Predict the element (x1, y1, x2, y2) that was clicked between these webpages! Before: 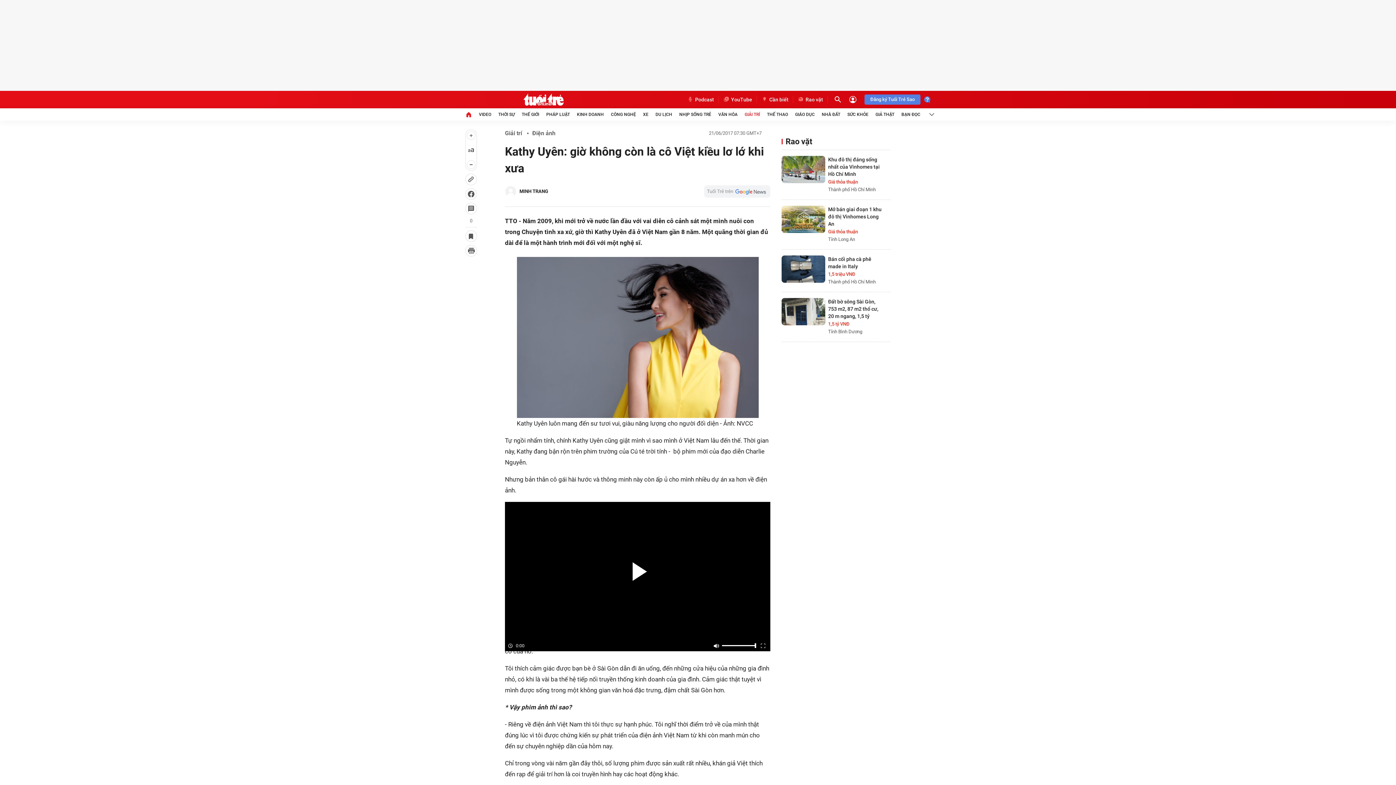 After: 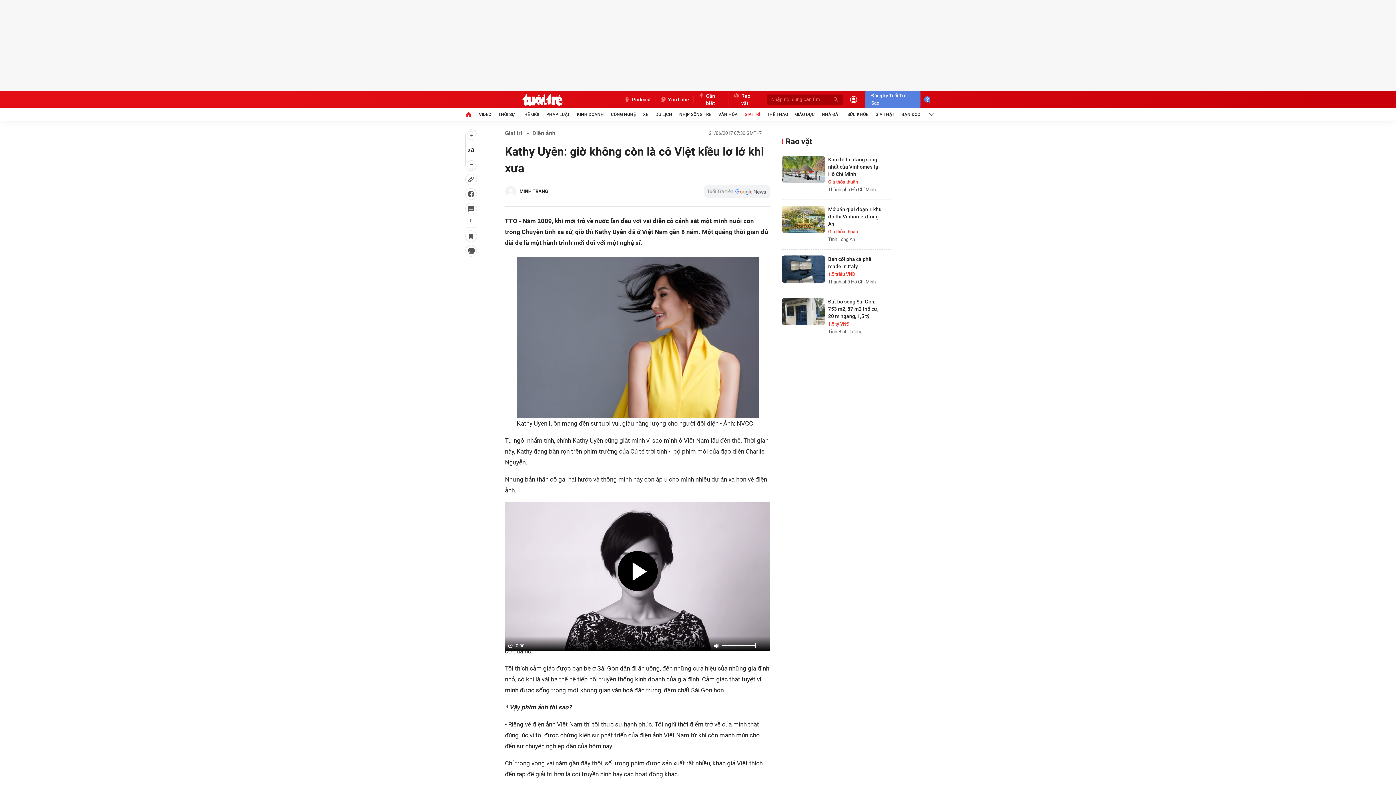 Action: bbox: (833, 95, 842, 104)